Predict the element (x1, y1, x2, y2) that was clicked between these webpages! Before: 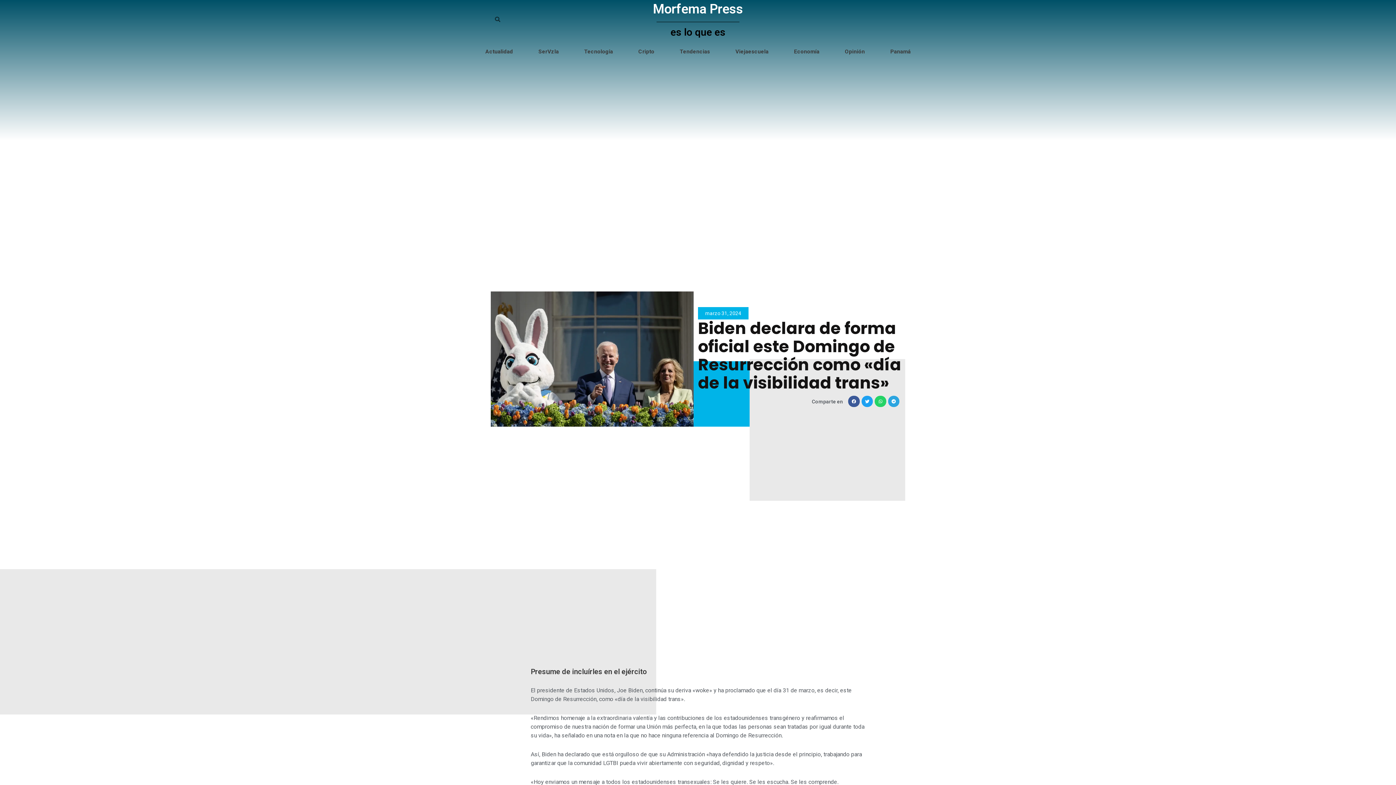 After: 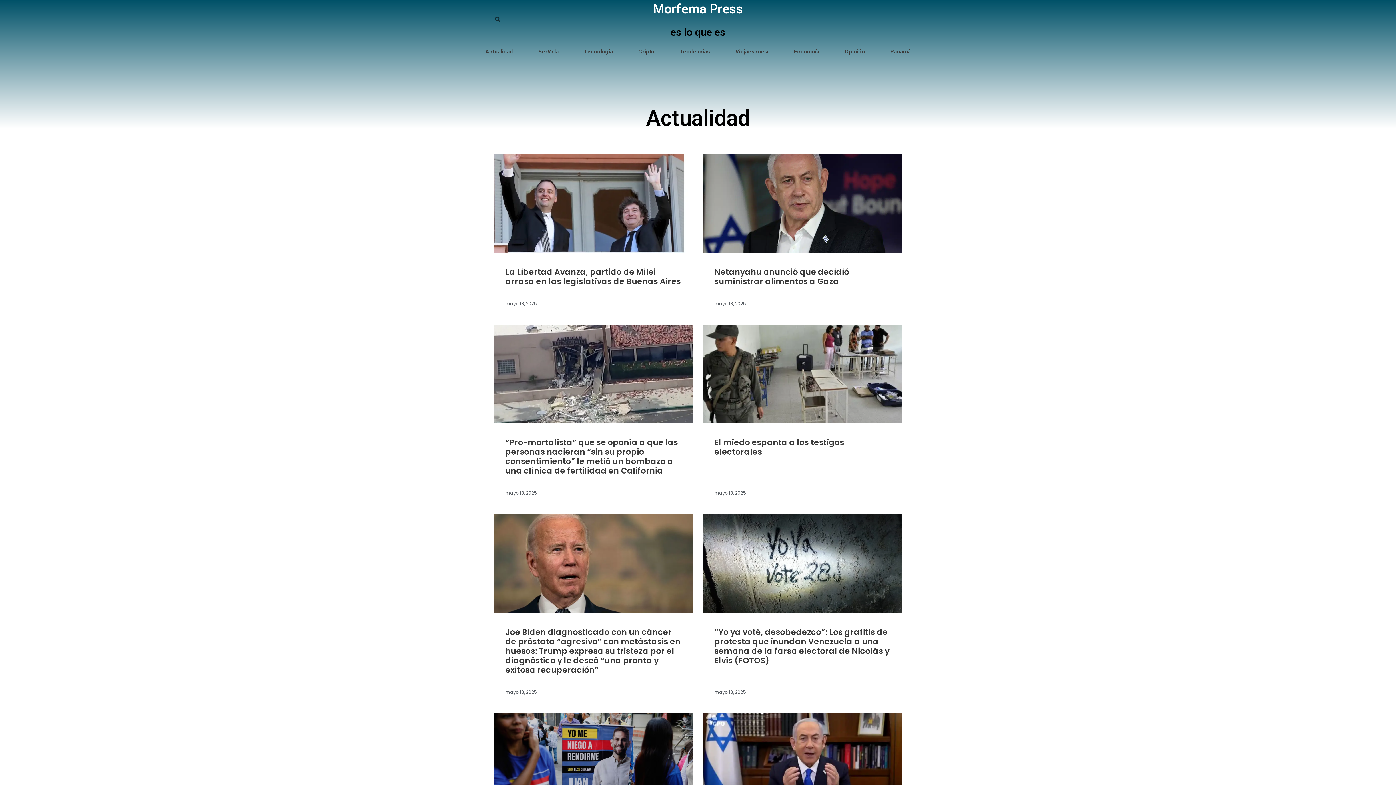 Action: label: Actualidad bbox: (472, 42, 525, 61)